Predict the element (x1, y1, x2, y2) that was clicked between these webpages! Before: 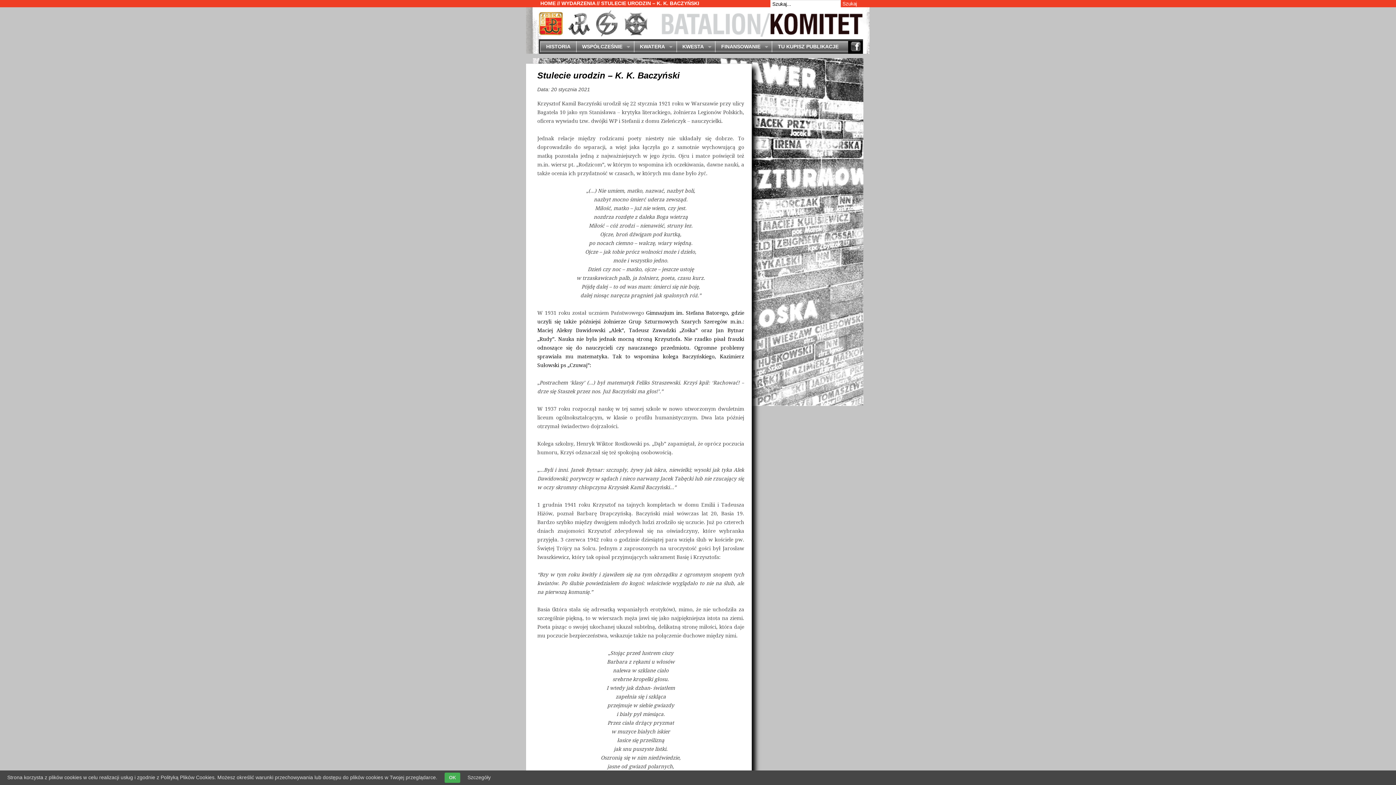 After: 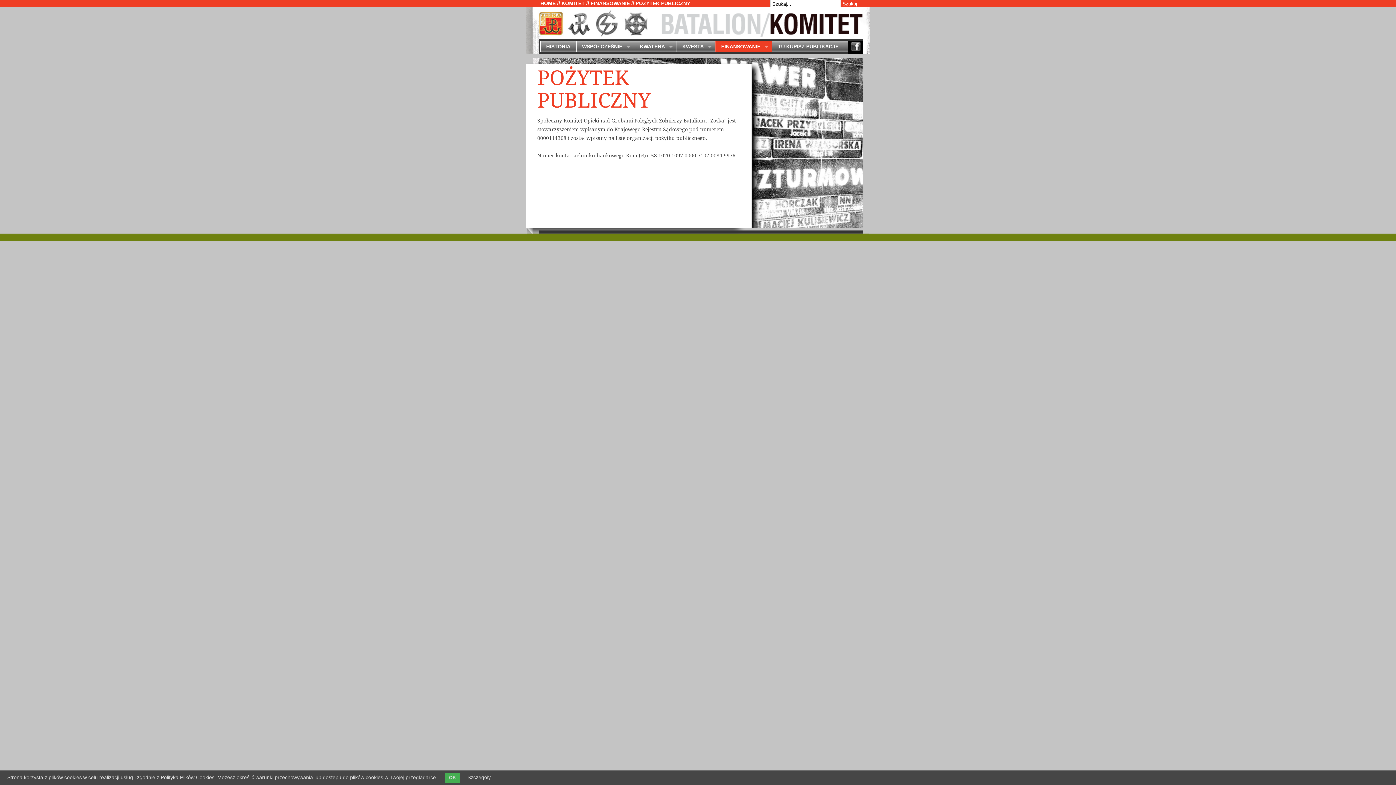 Action: label: FINANSOWANIE
» bbox: (715, 41, 772, 52)